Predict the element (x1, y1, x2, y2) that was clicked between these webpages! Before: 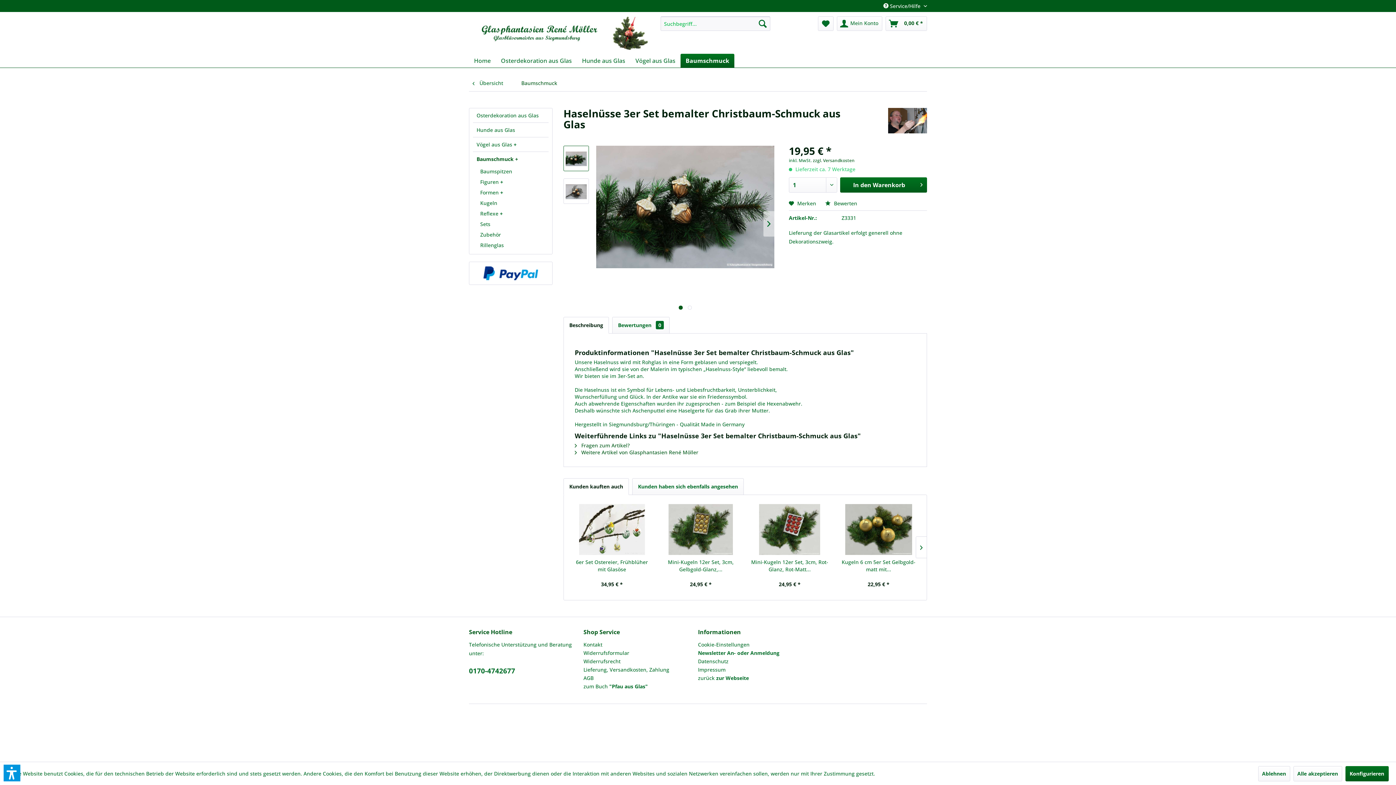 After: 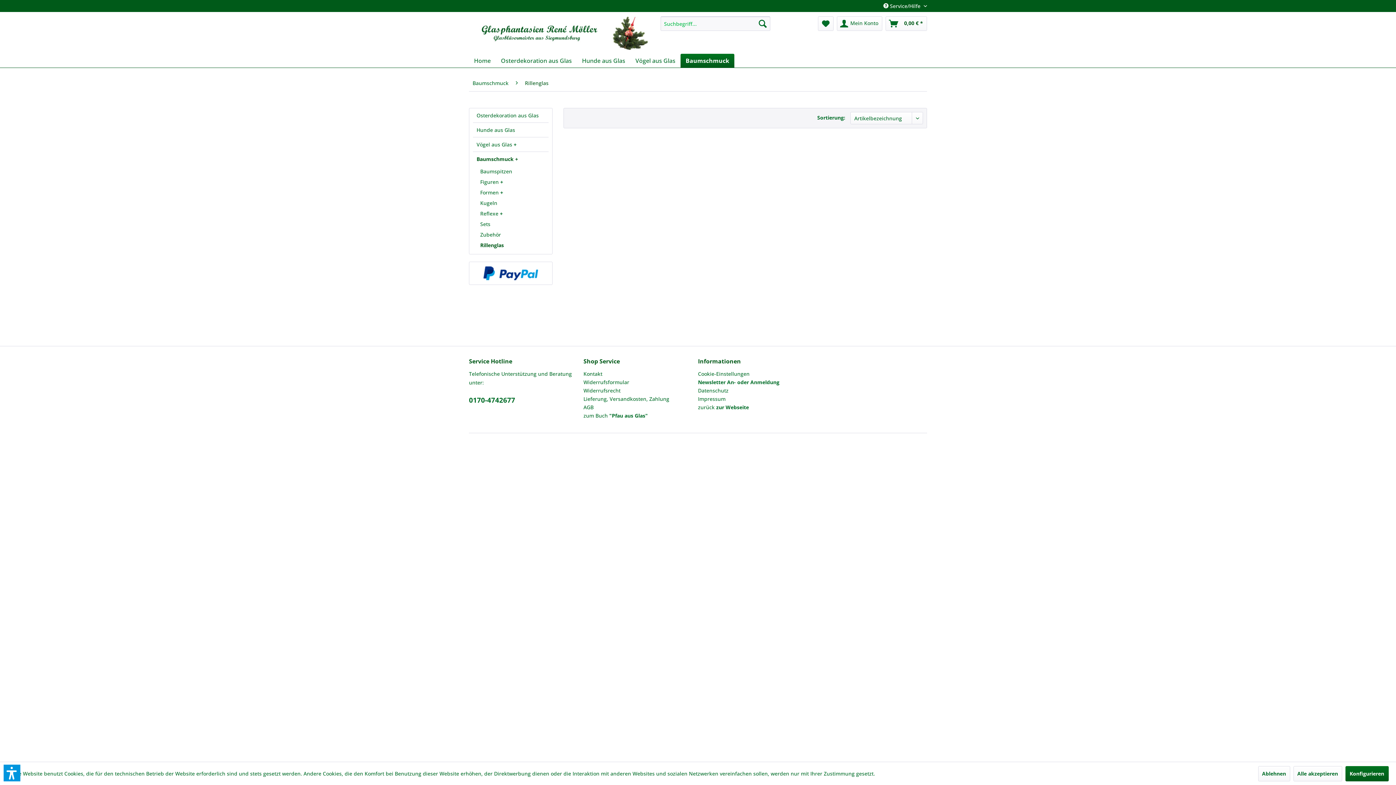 Action: label: Rillenglas bbox: (476, 239, 548, 250)